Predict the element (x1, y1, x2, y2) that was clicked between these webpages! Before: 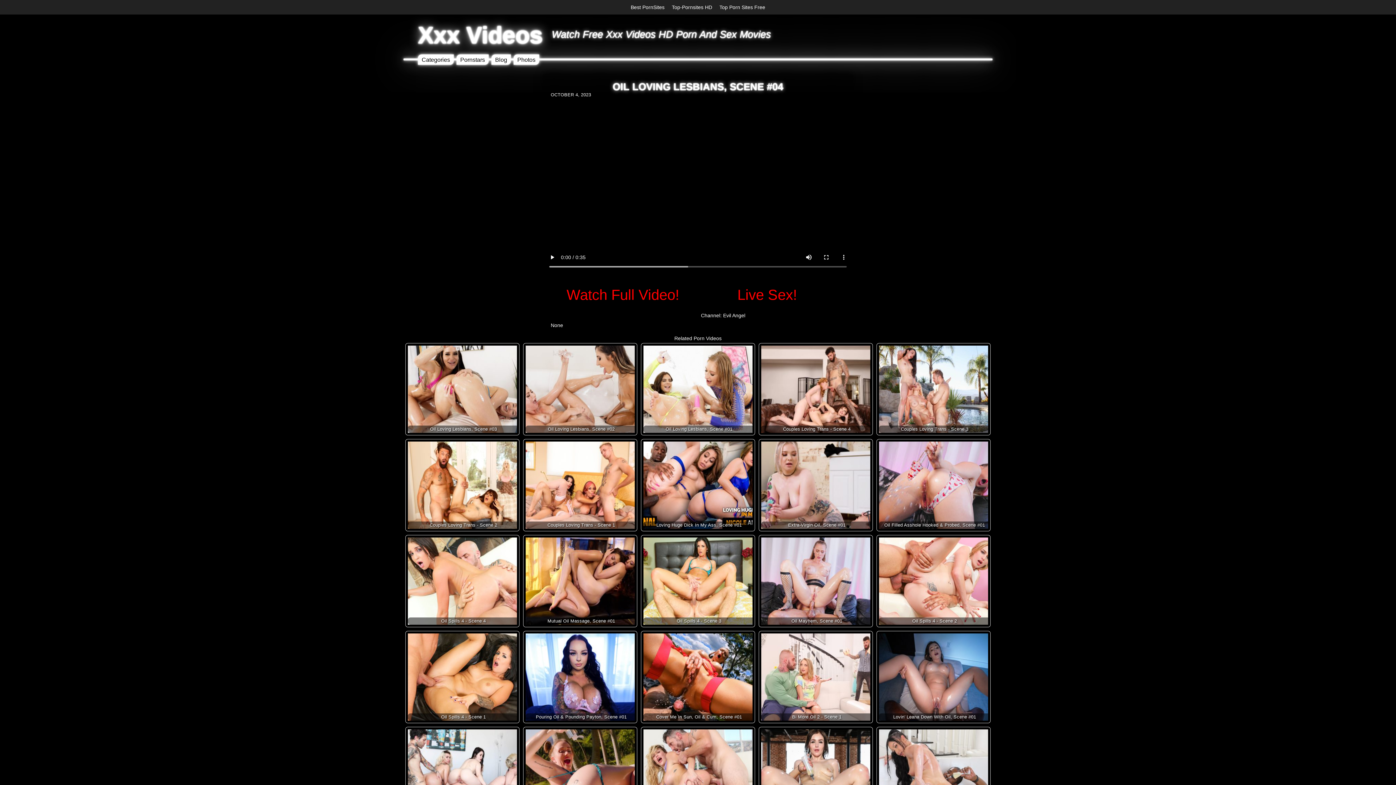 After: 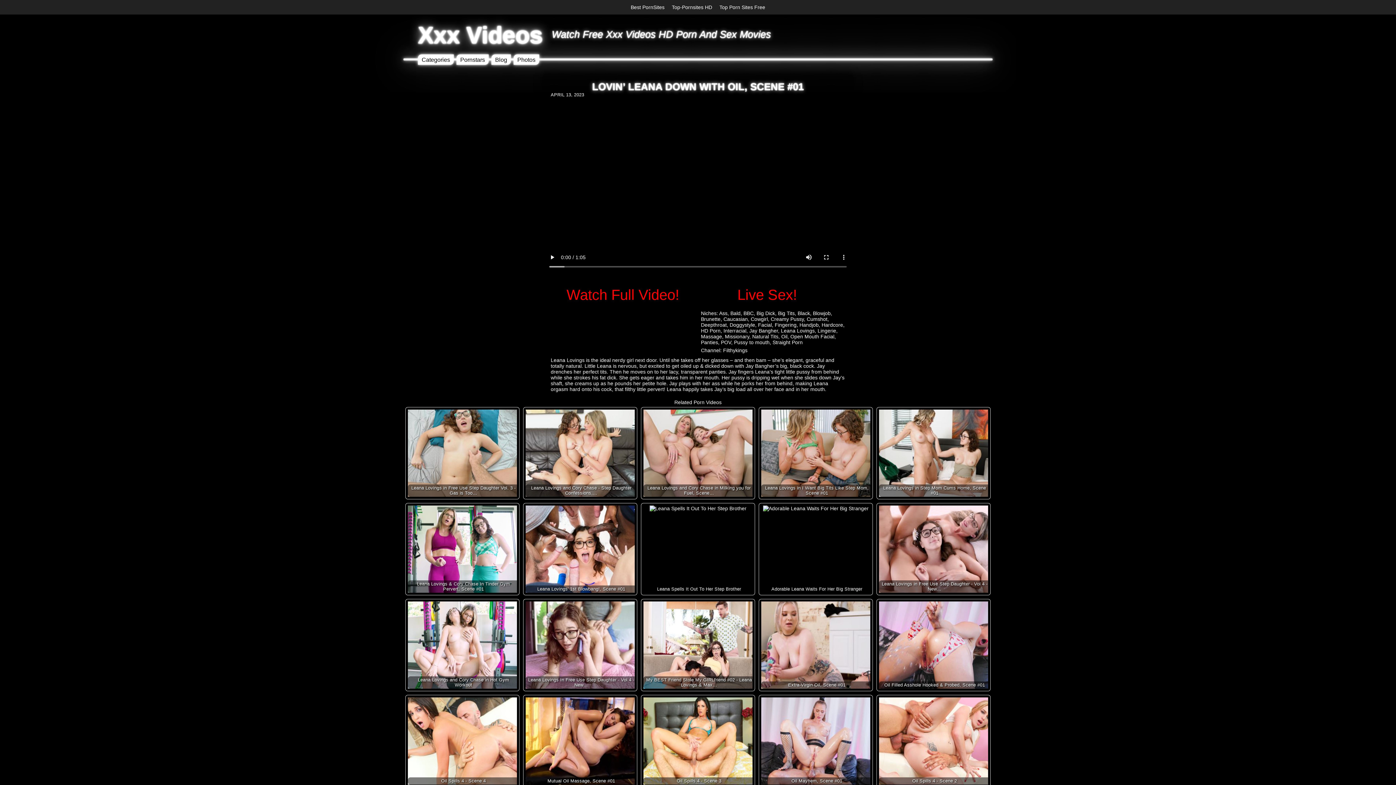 Action: bbox: (879, 633, 988, 721) label: Lovin' Leana Down With Oil, Scene #01